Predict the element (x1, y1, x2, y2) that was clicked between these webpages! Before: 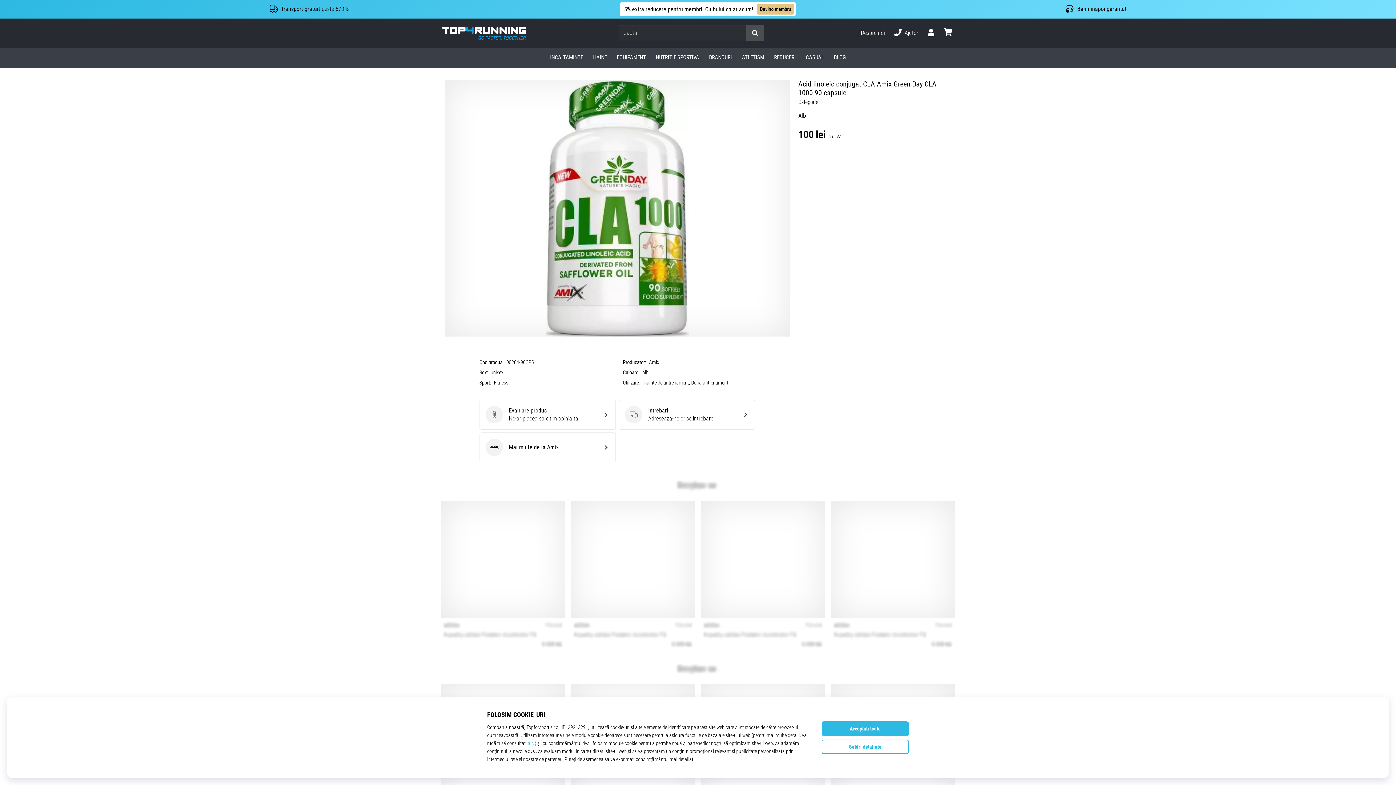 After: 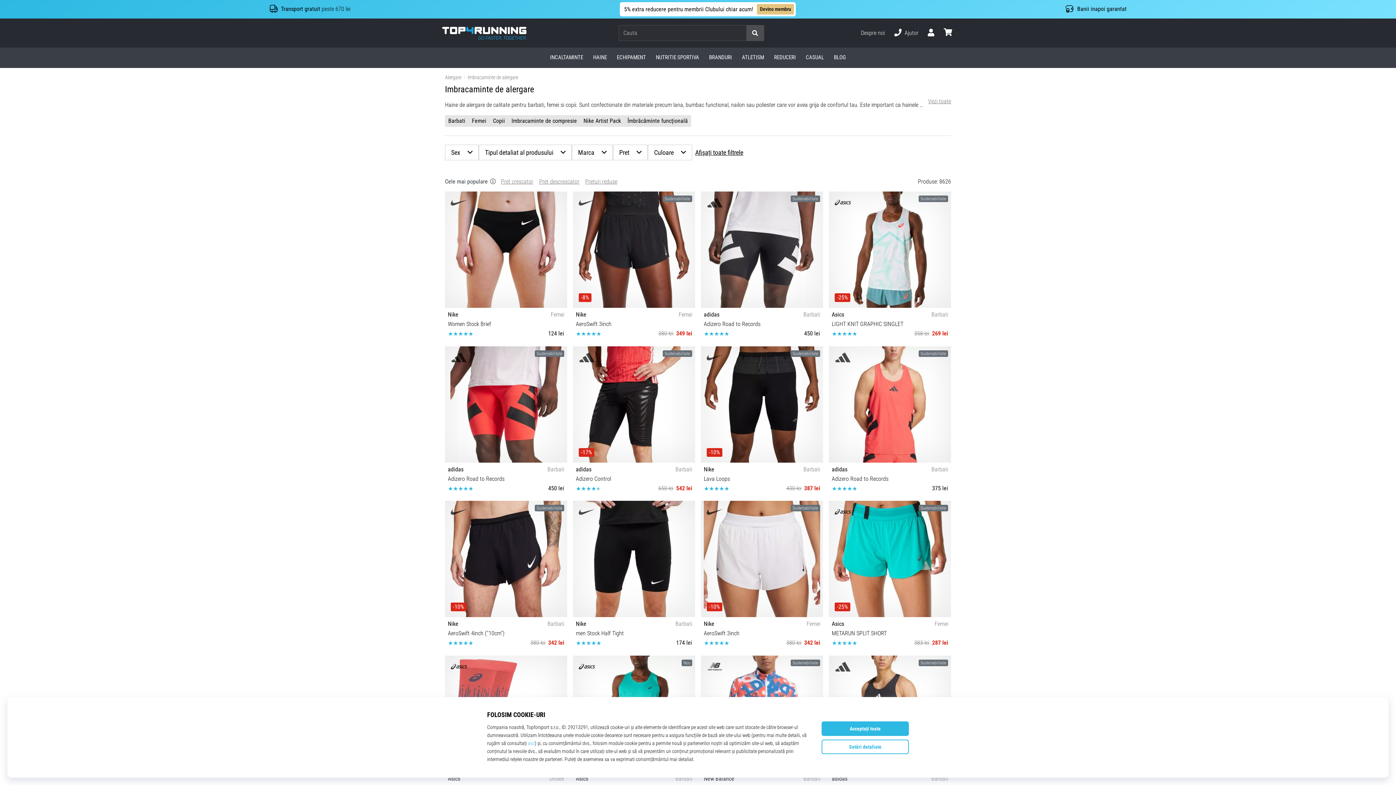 Action: label: HAINE bbox: (588, 47, 612, 67)